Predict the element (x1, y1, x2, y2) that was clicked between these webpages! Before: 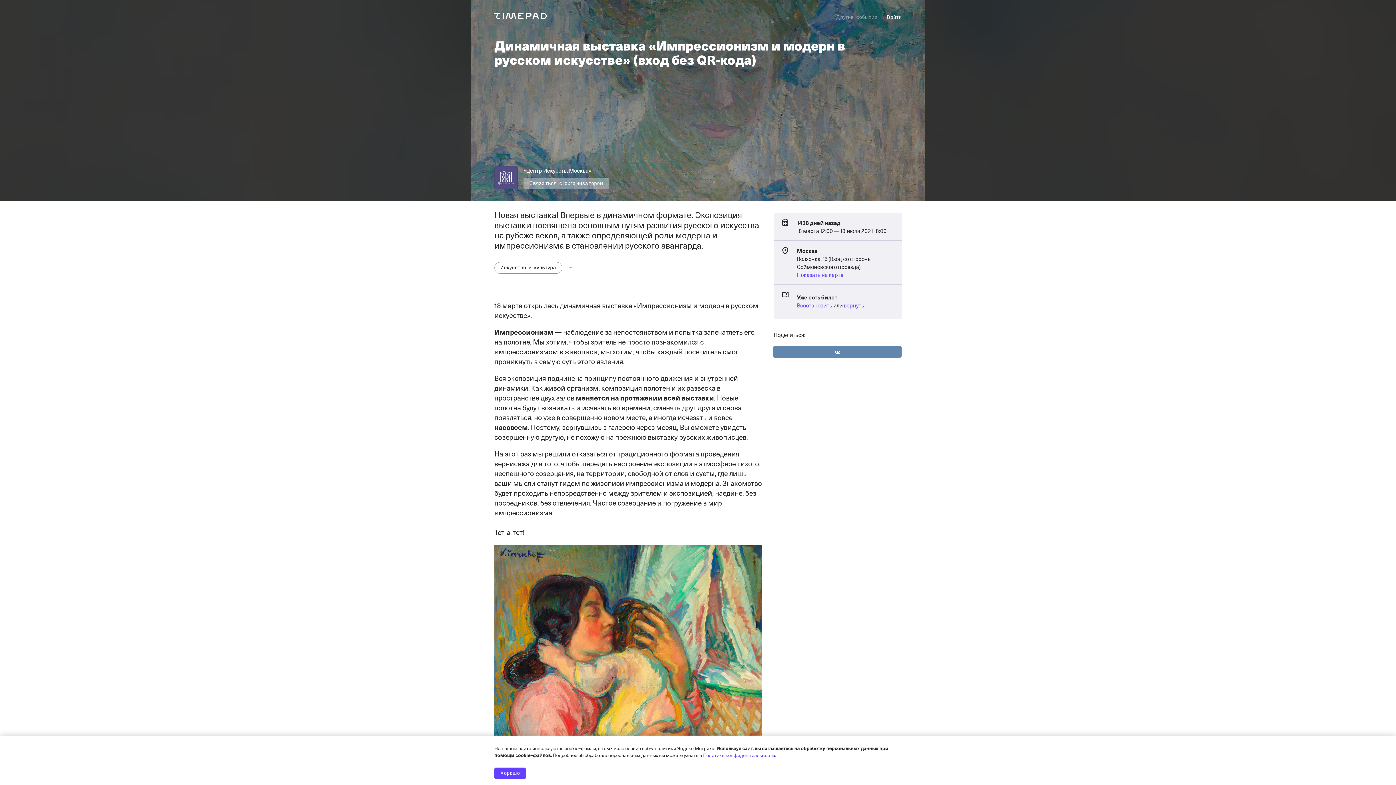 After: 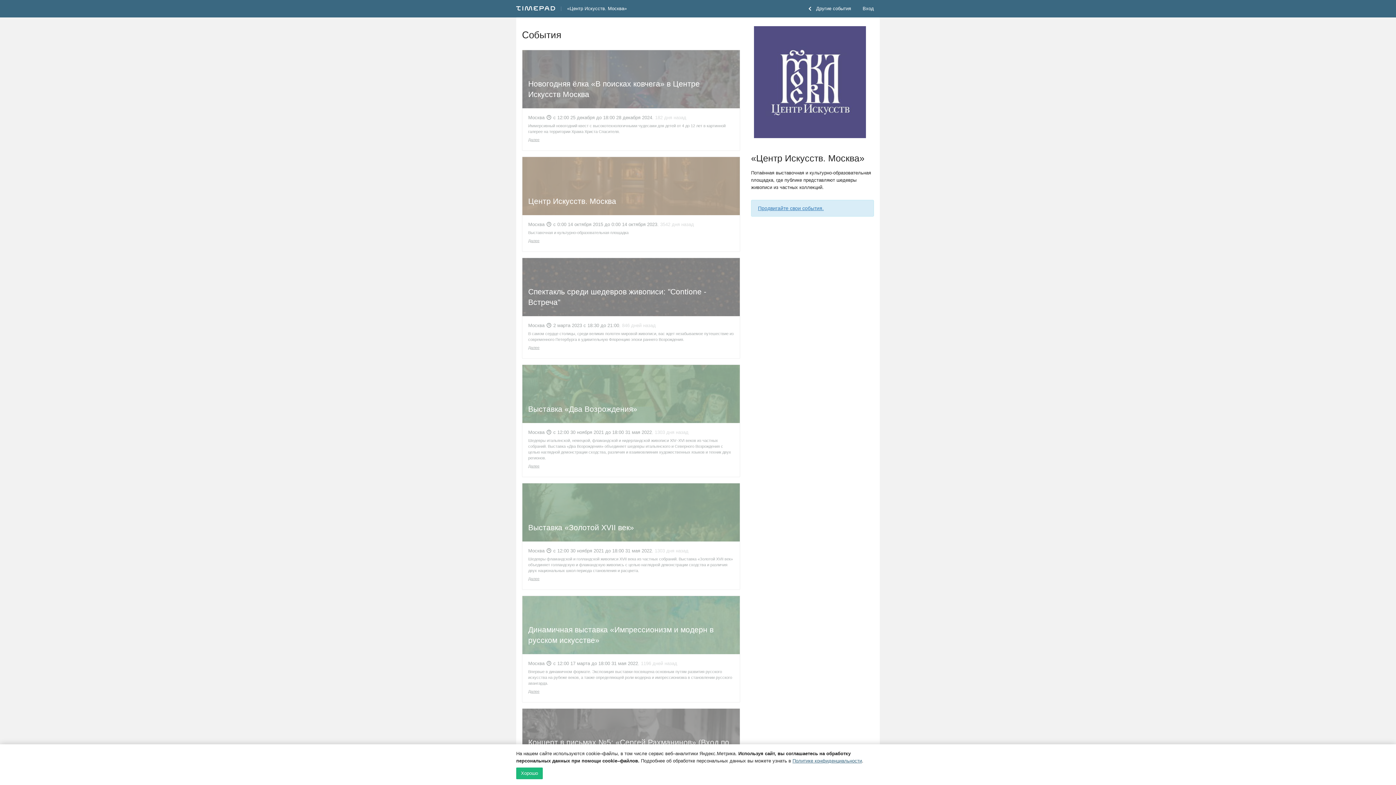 Action: label: «Центр Искусств. Москва» bbox: (523, 166, 591, 174)